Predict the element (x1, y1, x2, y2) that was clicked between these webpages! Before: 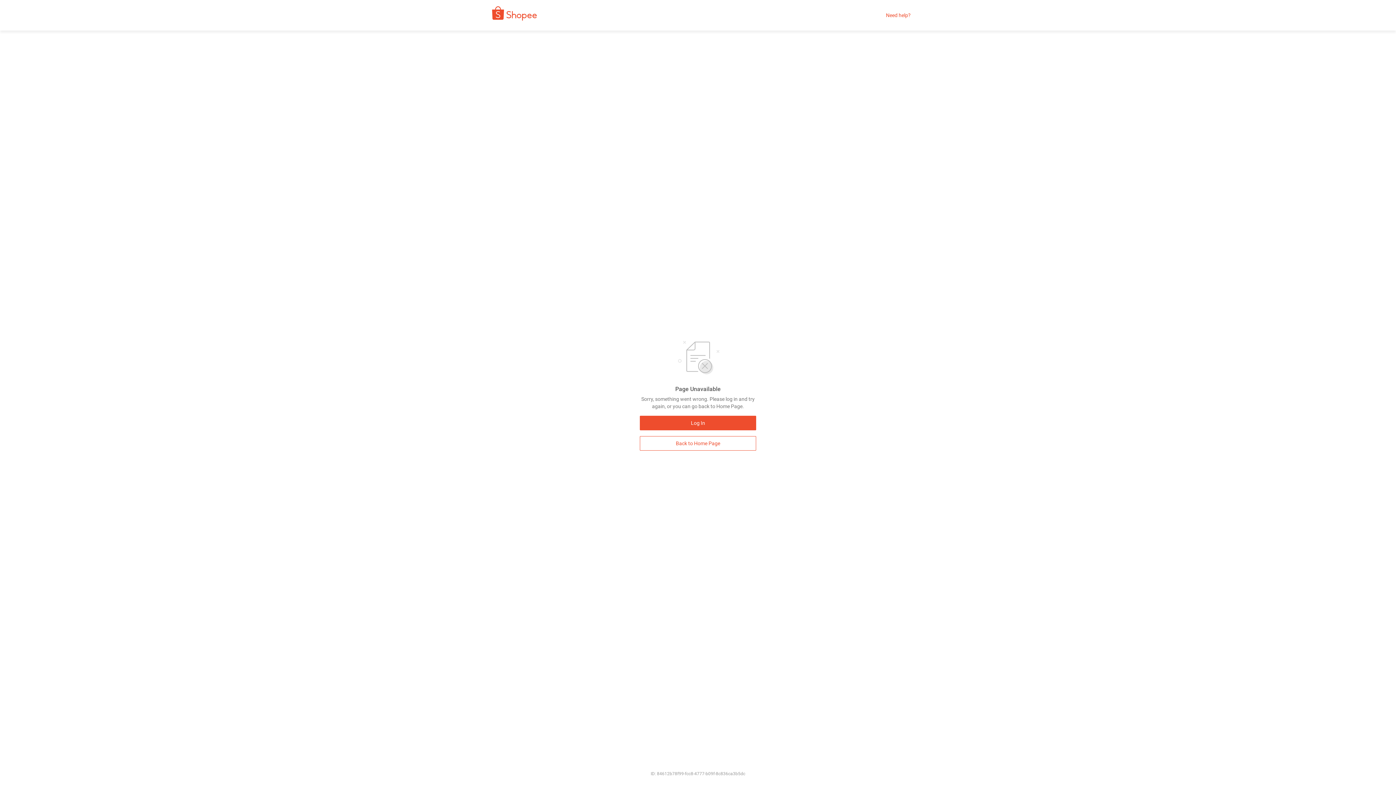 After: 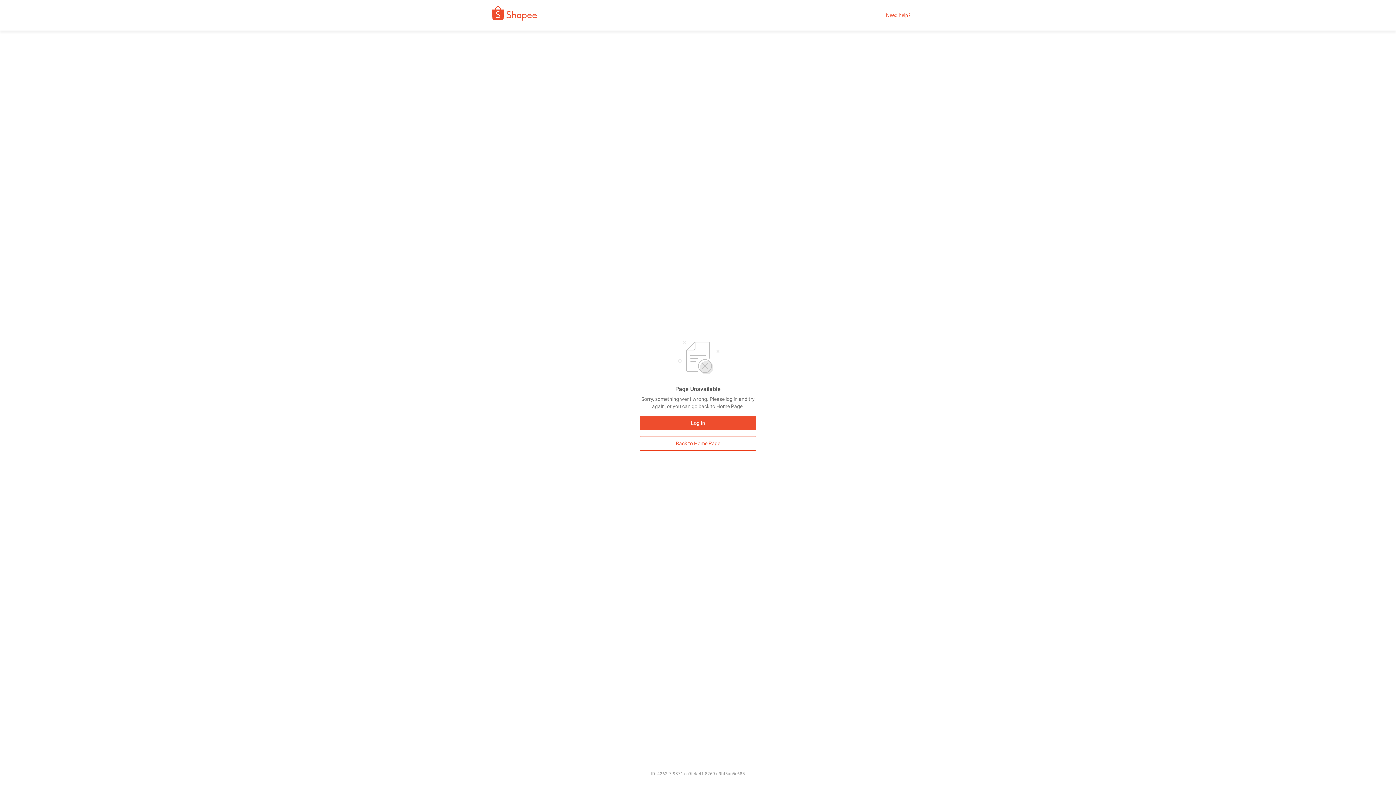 Action: bbox: (480, 9, 542, 21)